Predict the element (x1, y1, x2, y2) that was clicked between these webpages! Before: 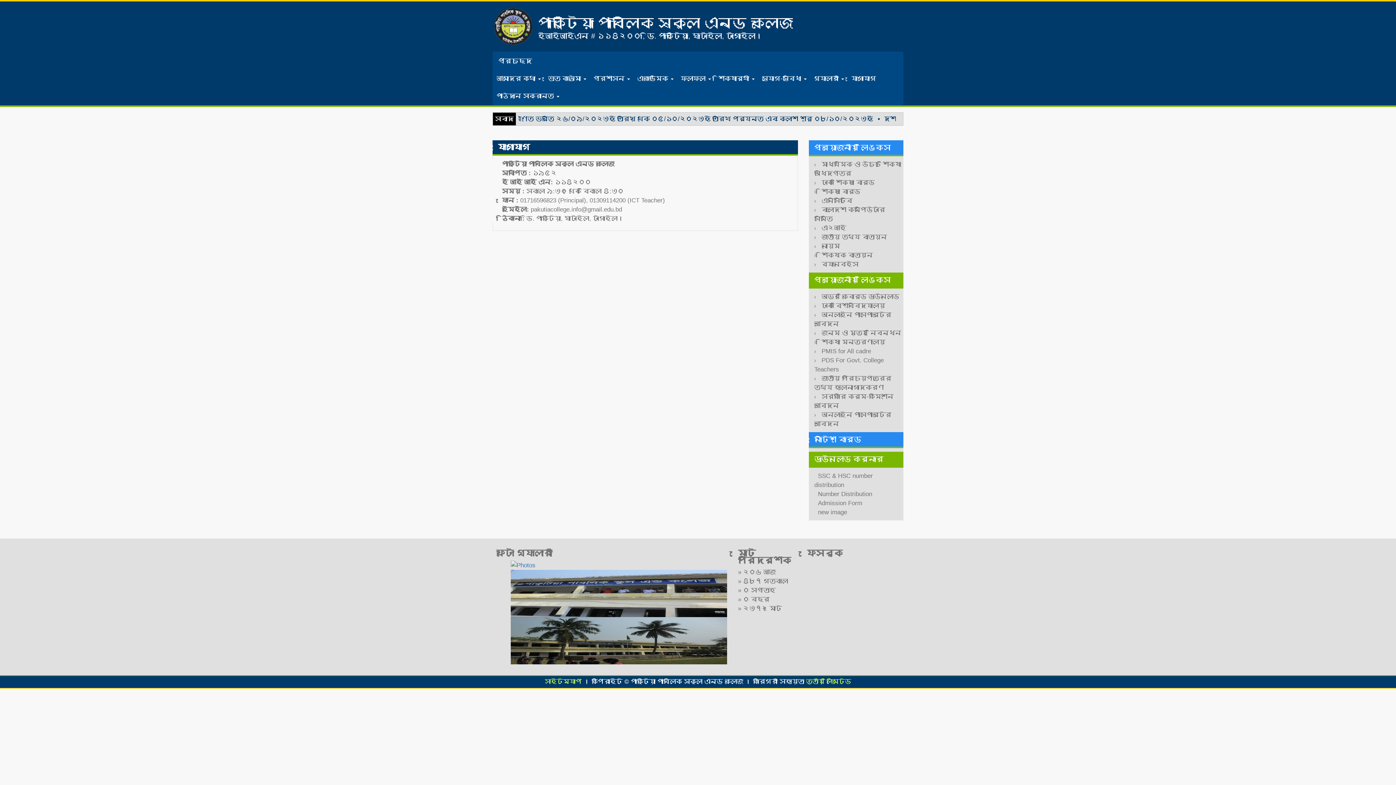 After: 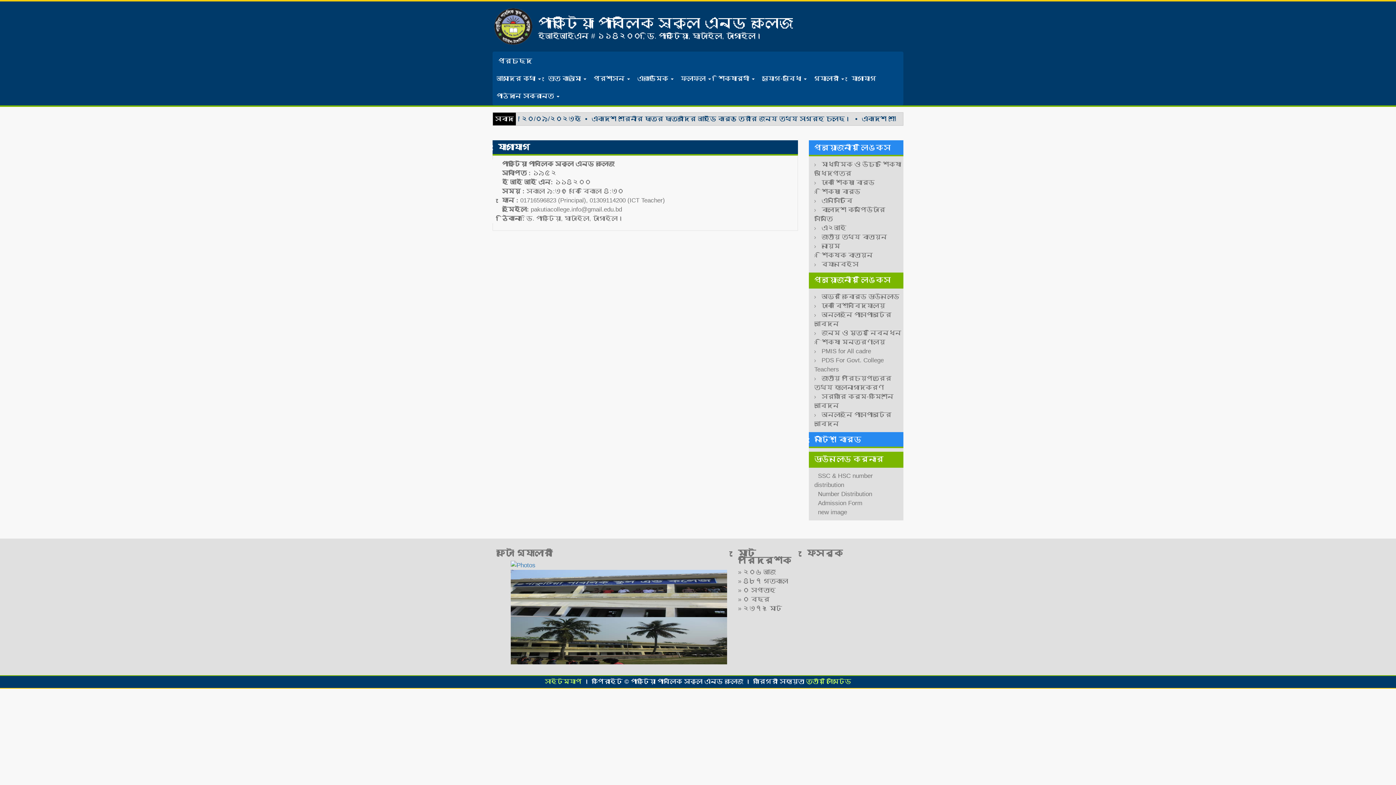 Action: label: PMIS for All cadre bbox: (818, 348, 871, 354)